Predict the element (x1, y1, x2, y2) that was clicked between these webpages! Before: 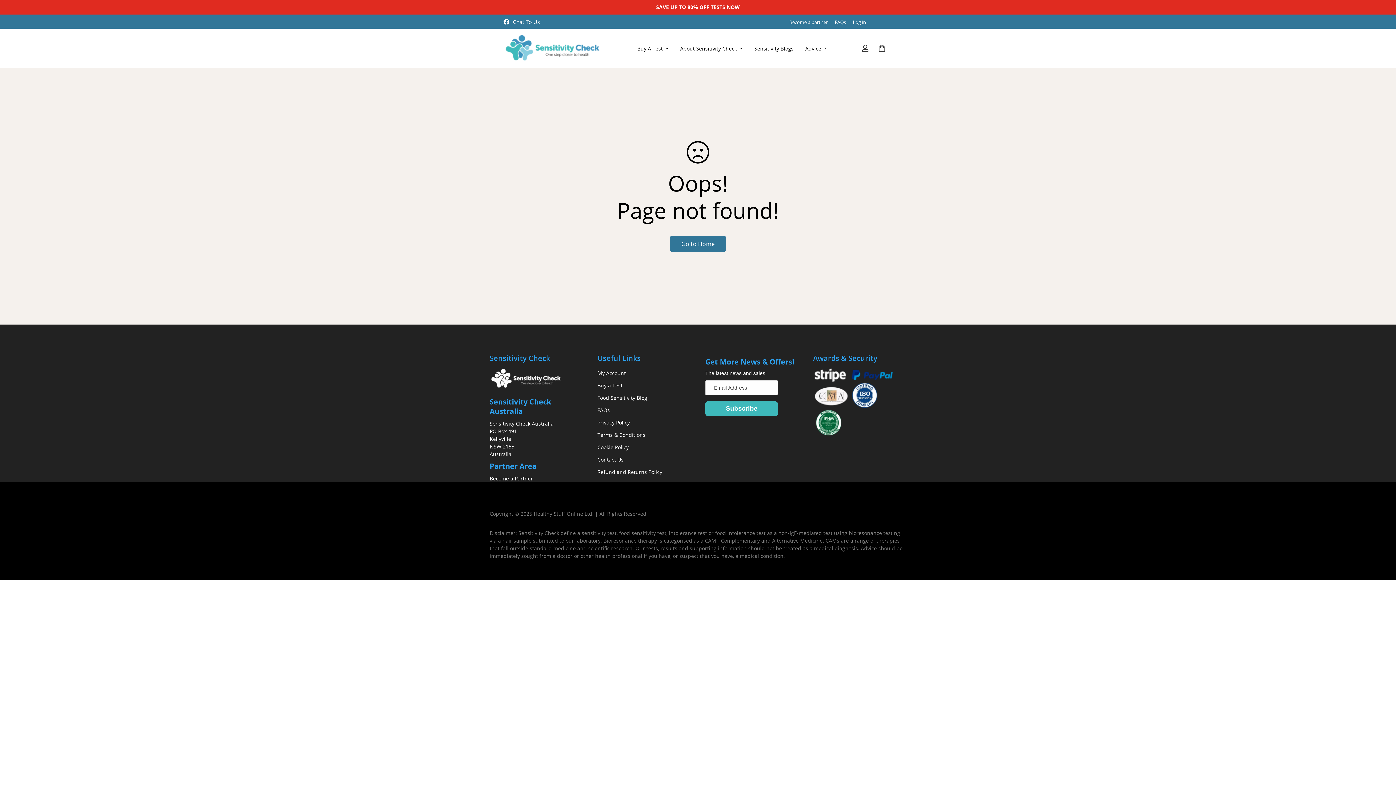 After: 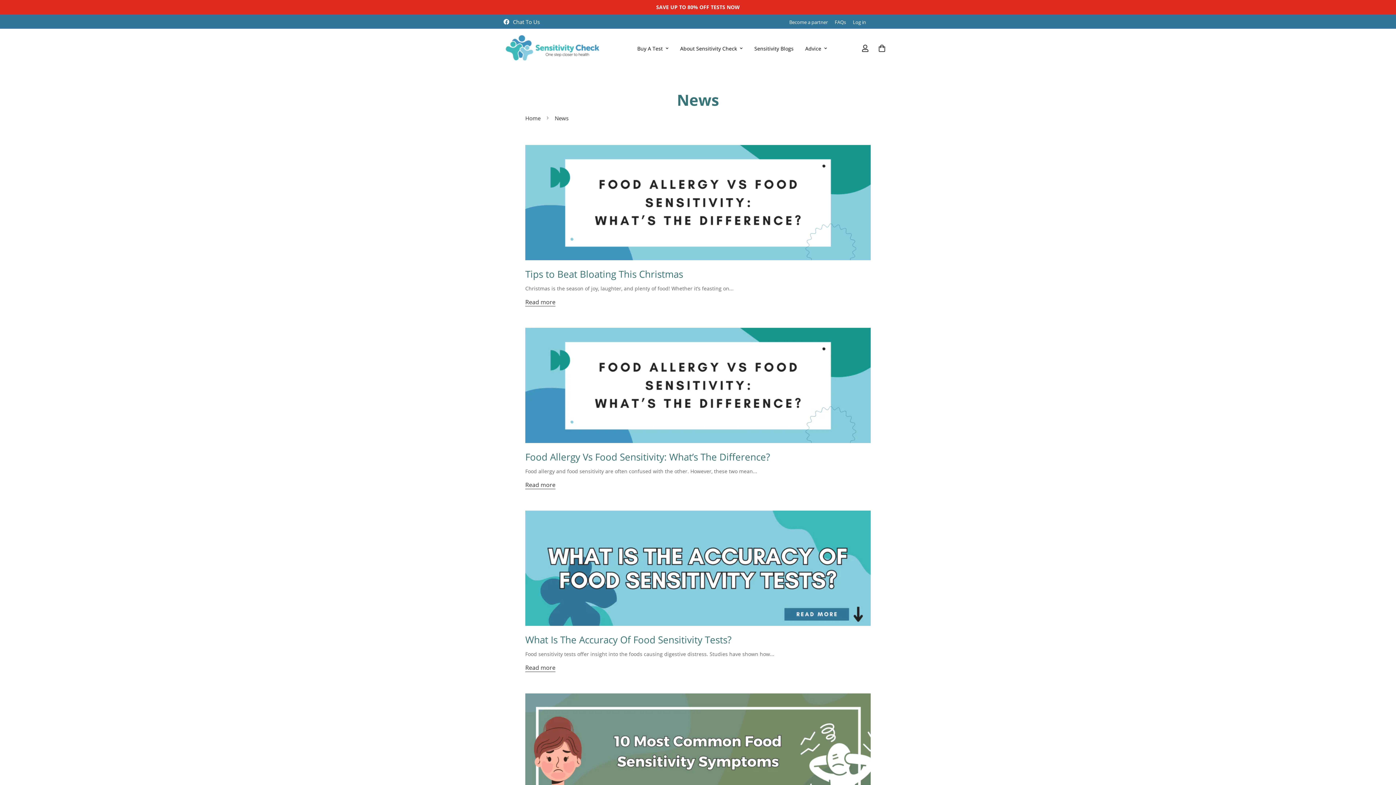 Action: bbox: (748, 37, 799, 59) label: Sensitivity Blogs